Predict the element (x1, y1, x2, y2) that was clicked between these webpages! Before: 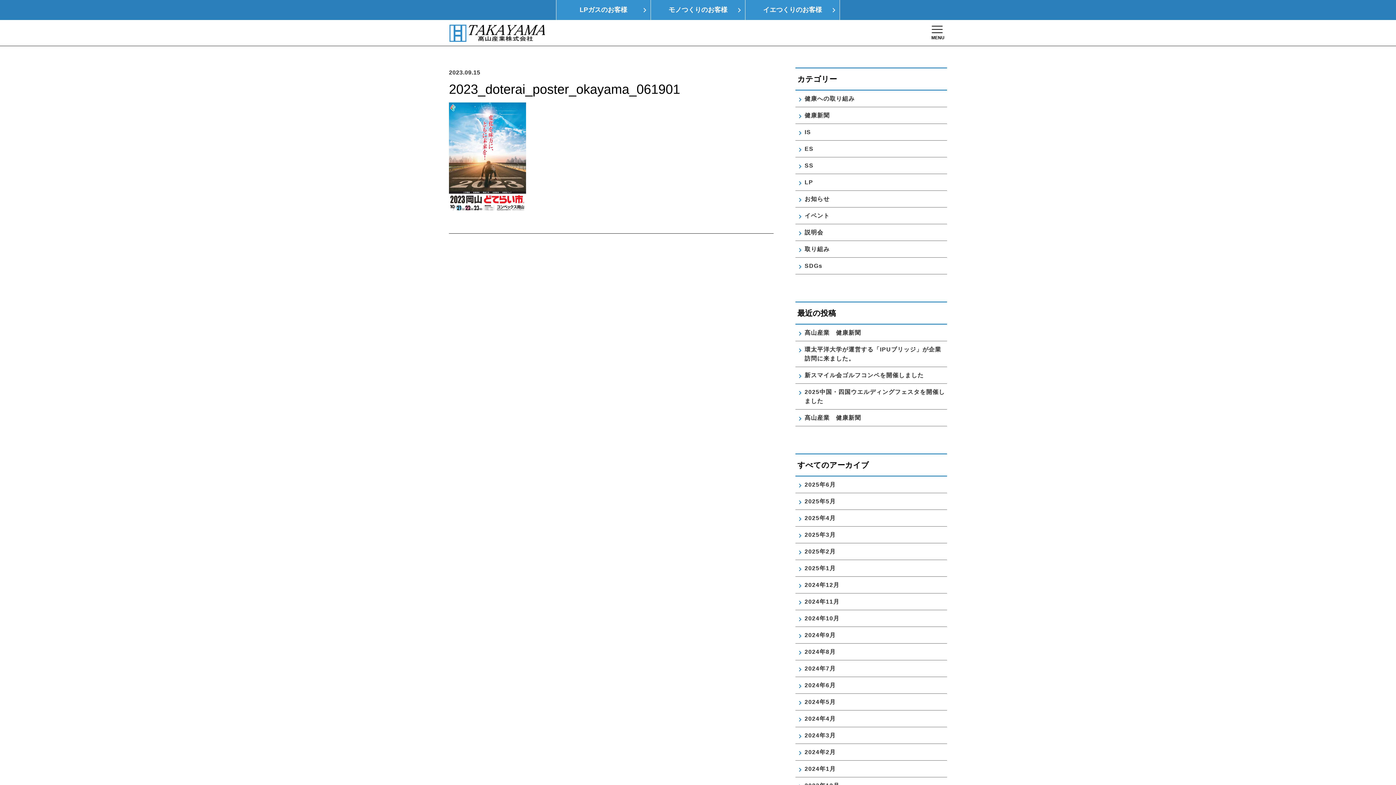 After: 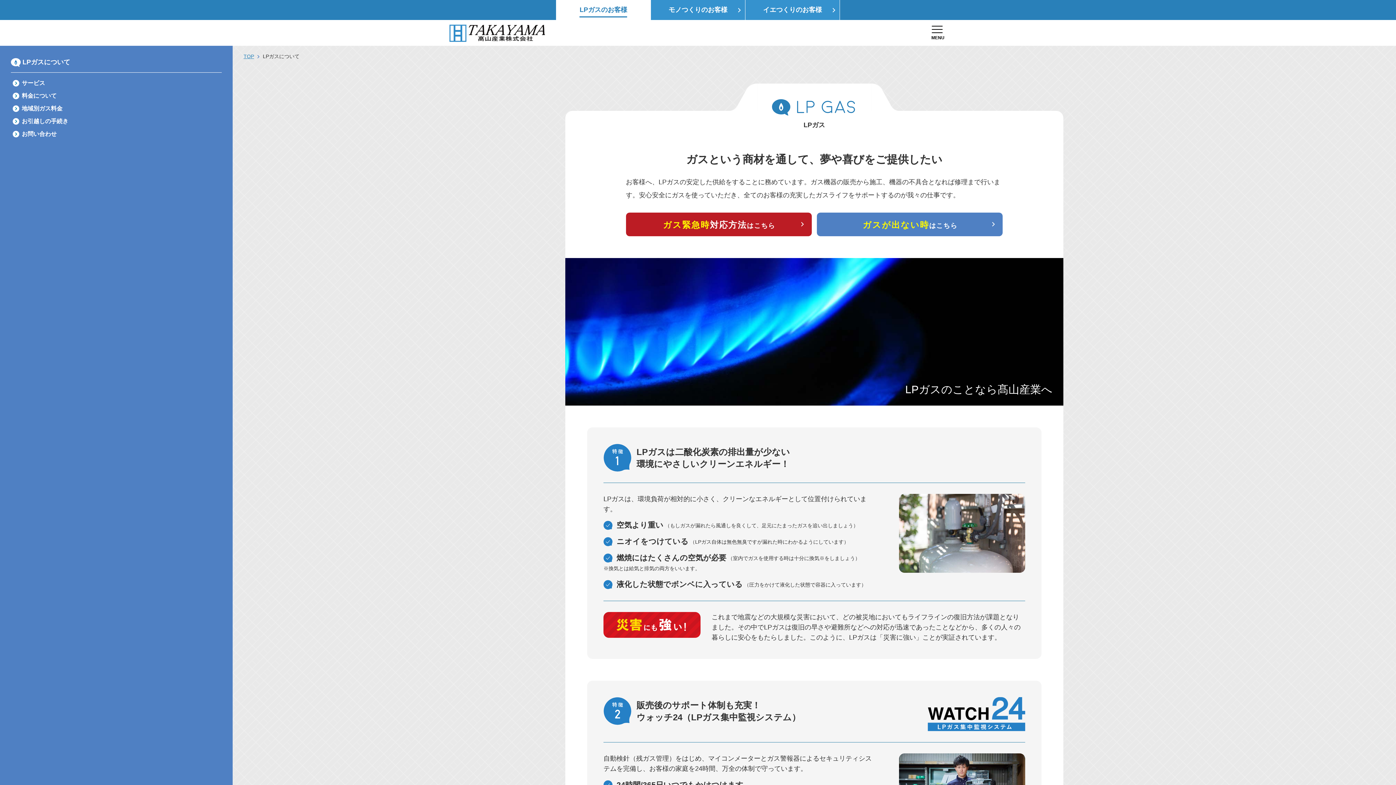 Action: bbox: (556, 0, 650, 20) label: LPガスのお客様